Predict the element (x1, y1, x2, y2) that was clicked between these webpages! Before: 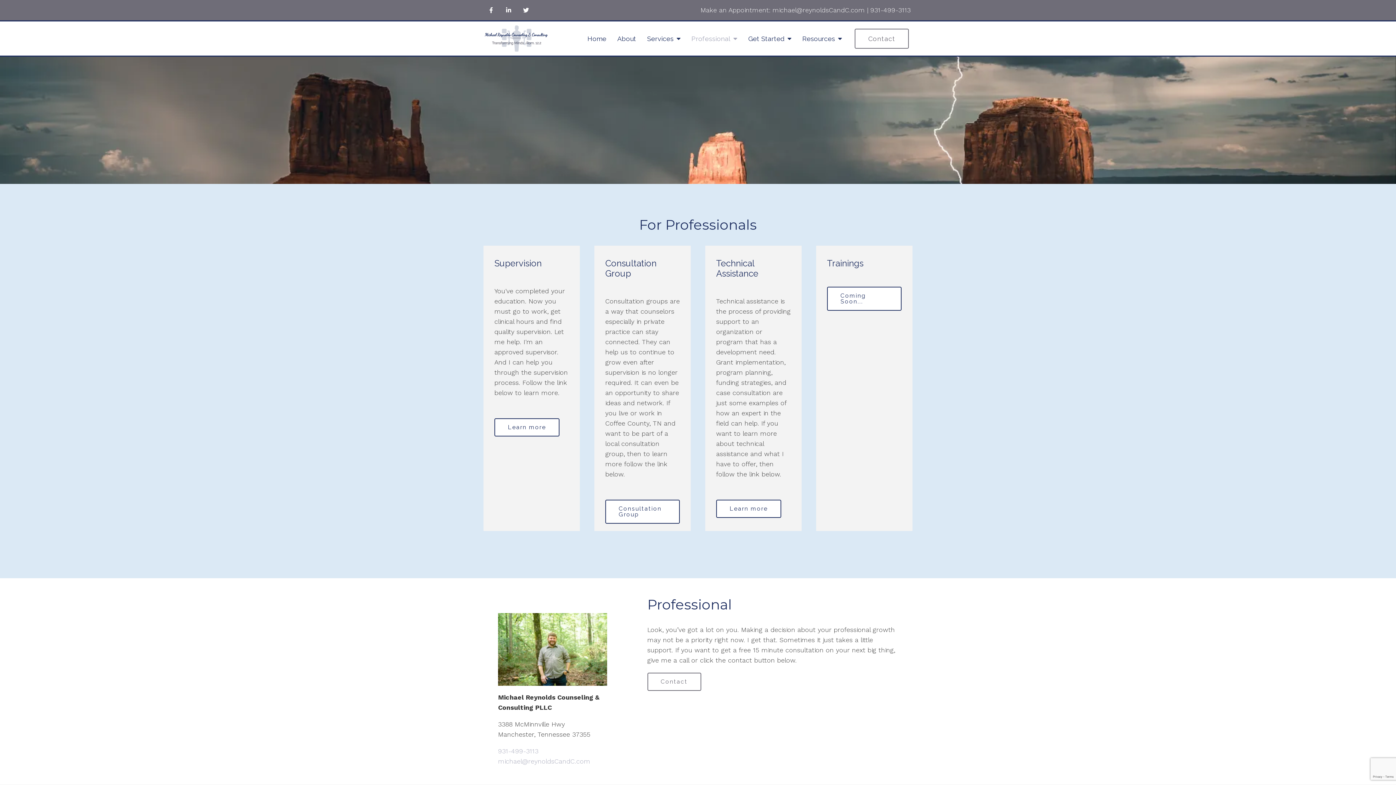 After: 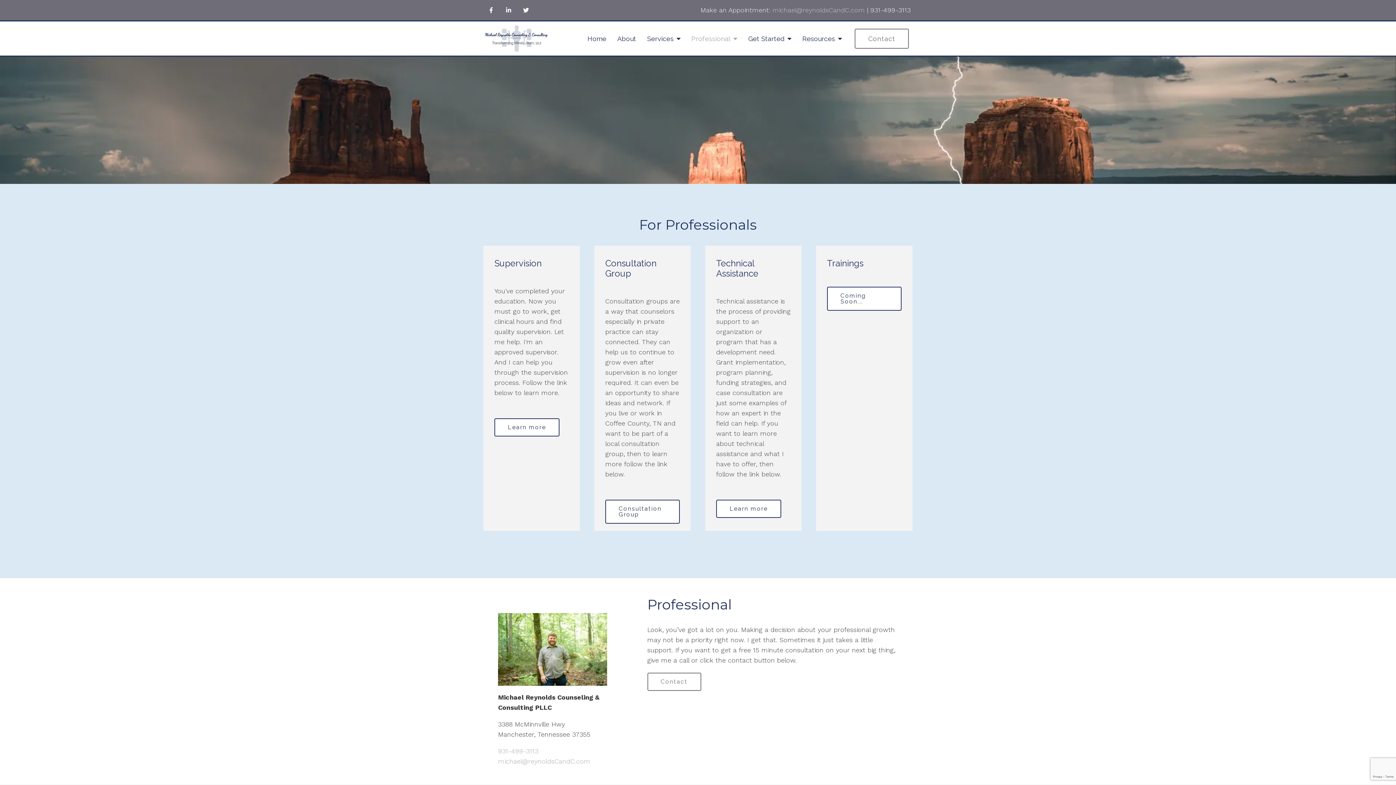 Action: label: michael@reynoldsCandC.com  bbox: (772, 6, 867, 13)